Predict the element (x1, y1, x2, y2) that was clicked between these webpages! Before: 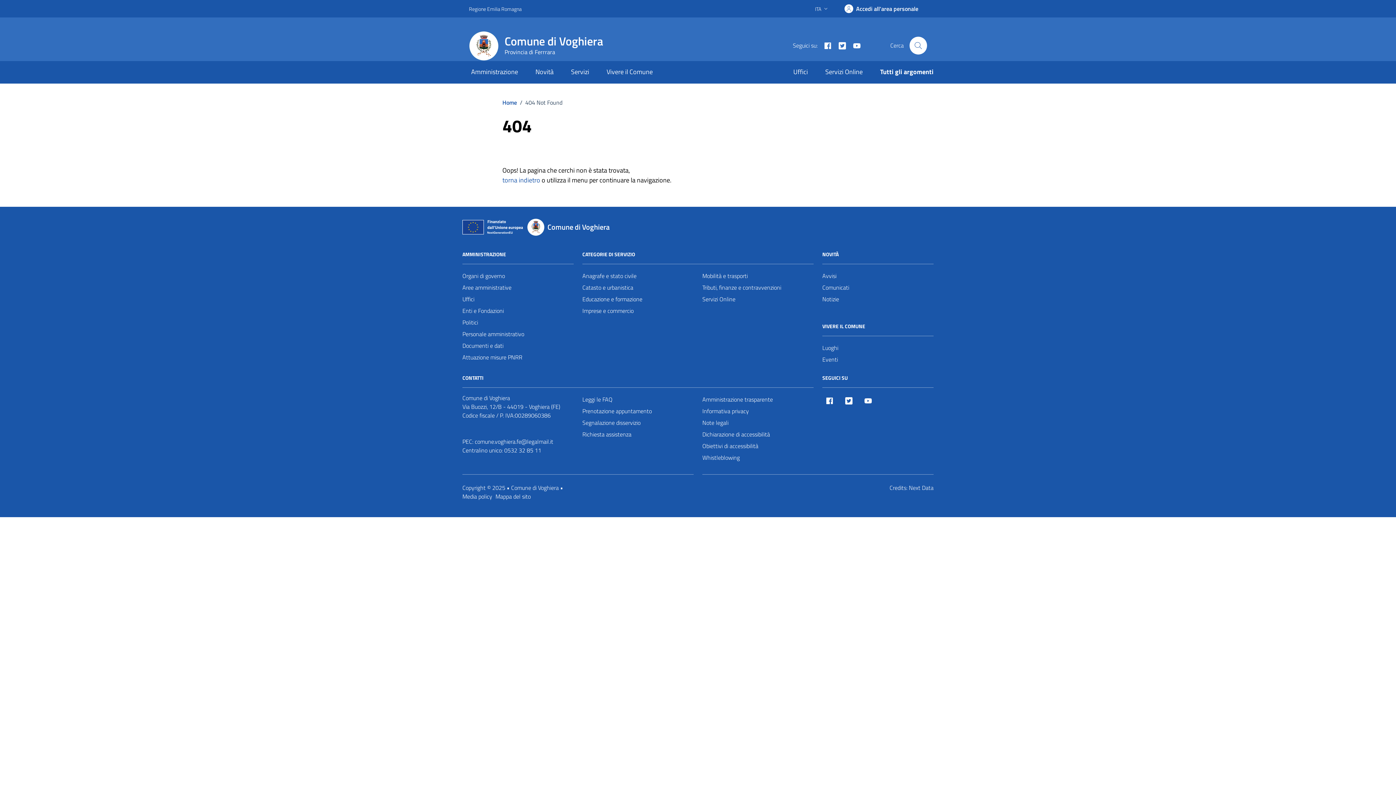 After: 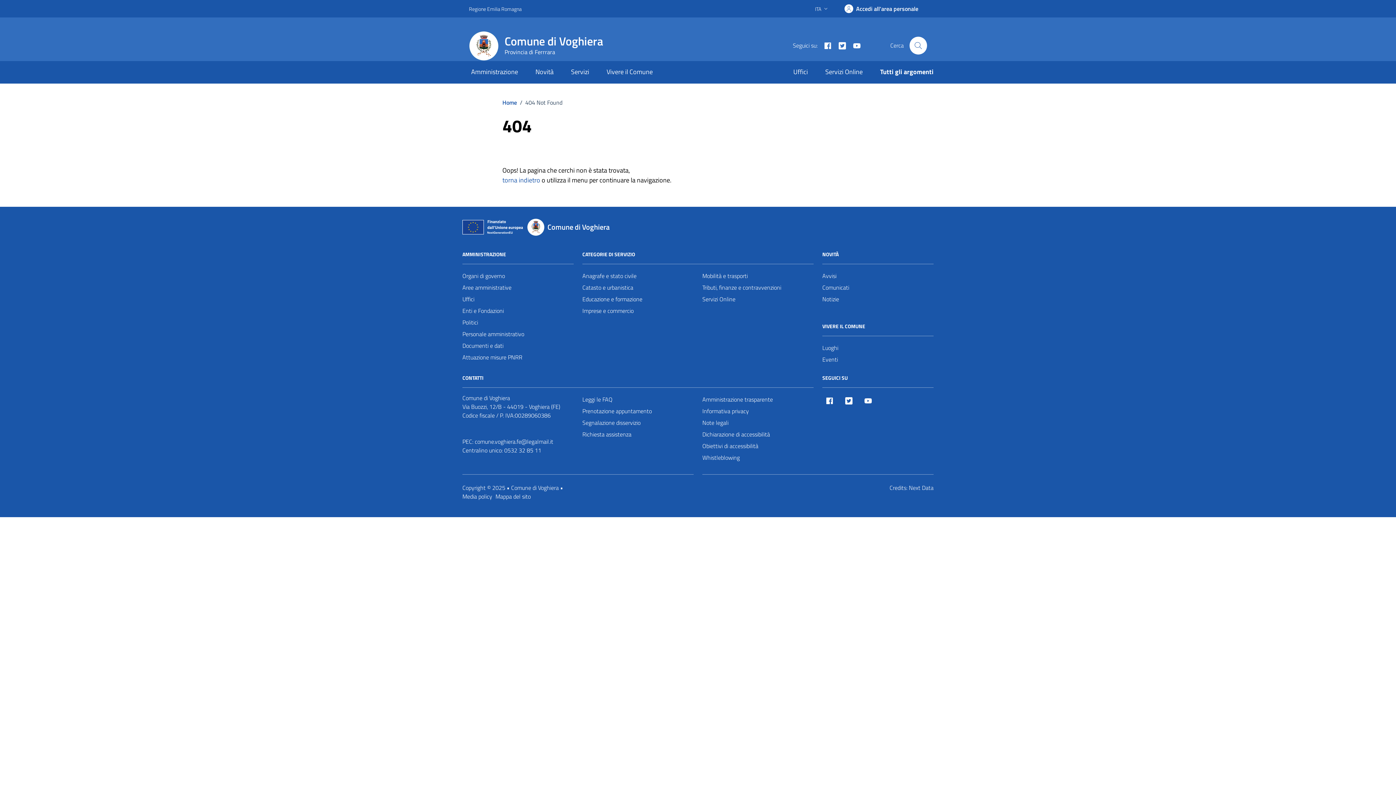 Action: label: Facebook bbox: (822, 393, 837, 408)